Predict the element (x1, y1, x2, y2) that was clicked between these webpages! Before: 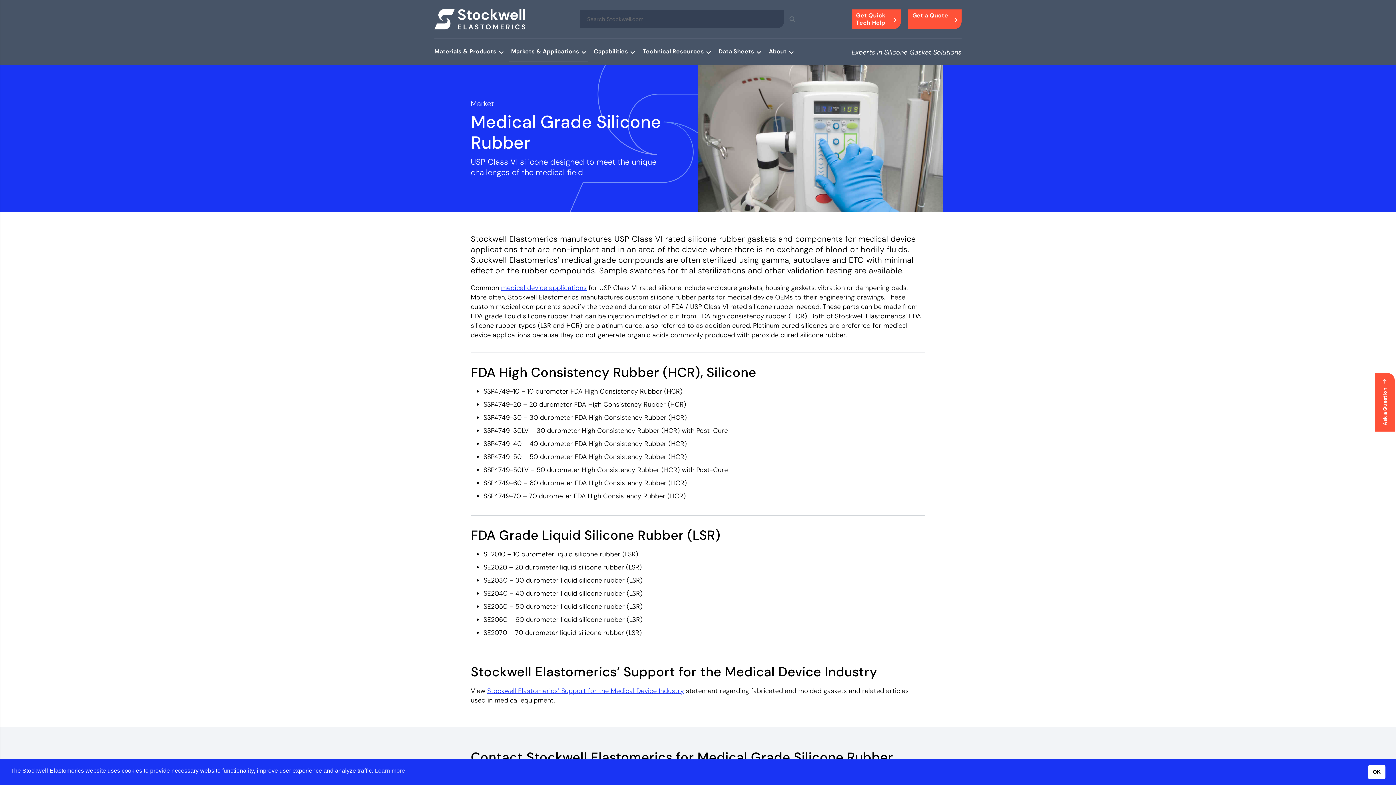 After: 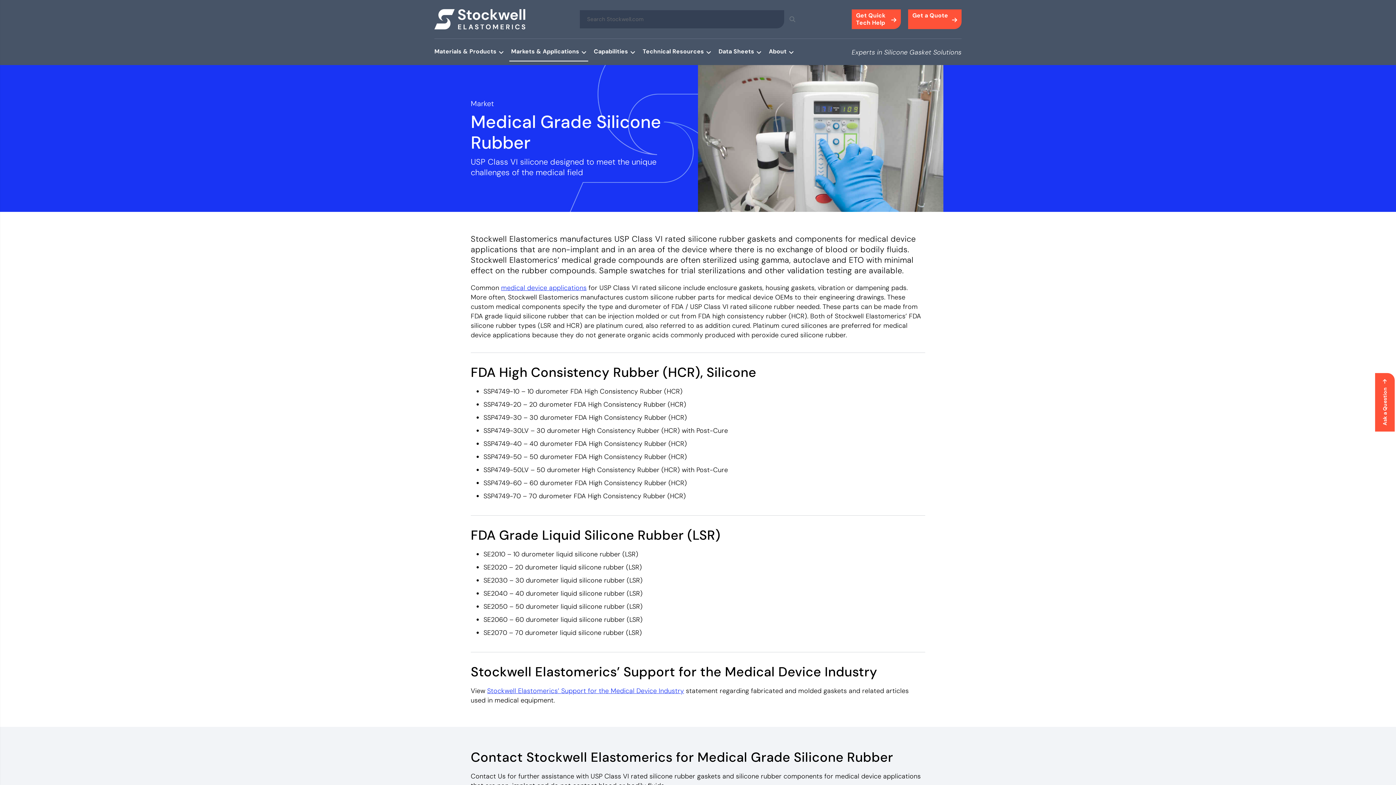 Action: bbox: (1368, 765, 1385, 779) label: OK cookie